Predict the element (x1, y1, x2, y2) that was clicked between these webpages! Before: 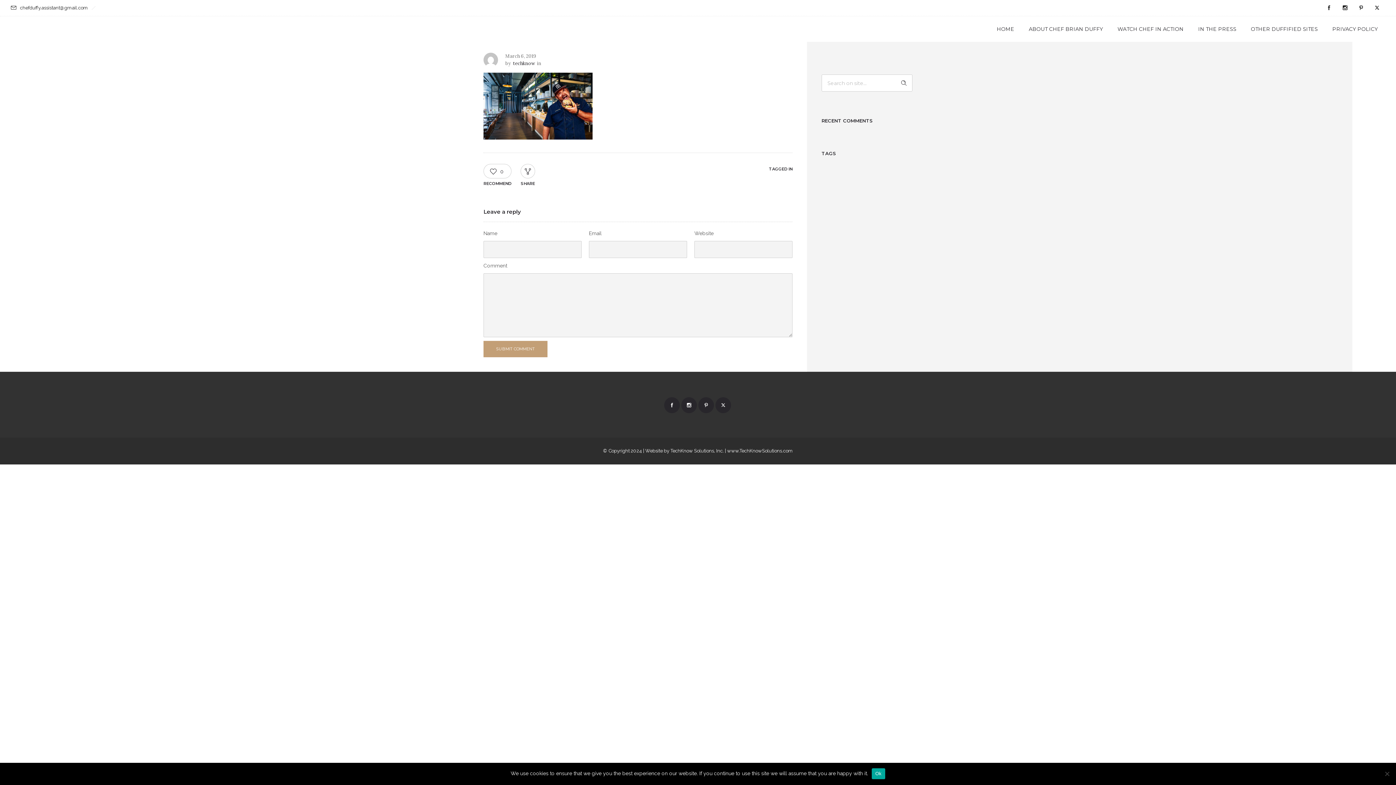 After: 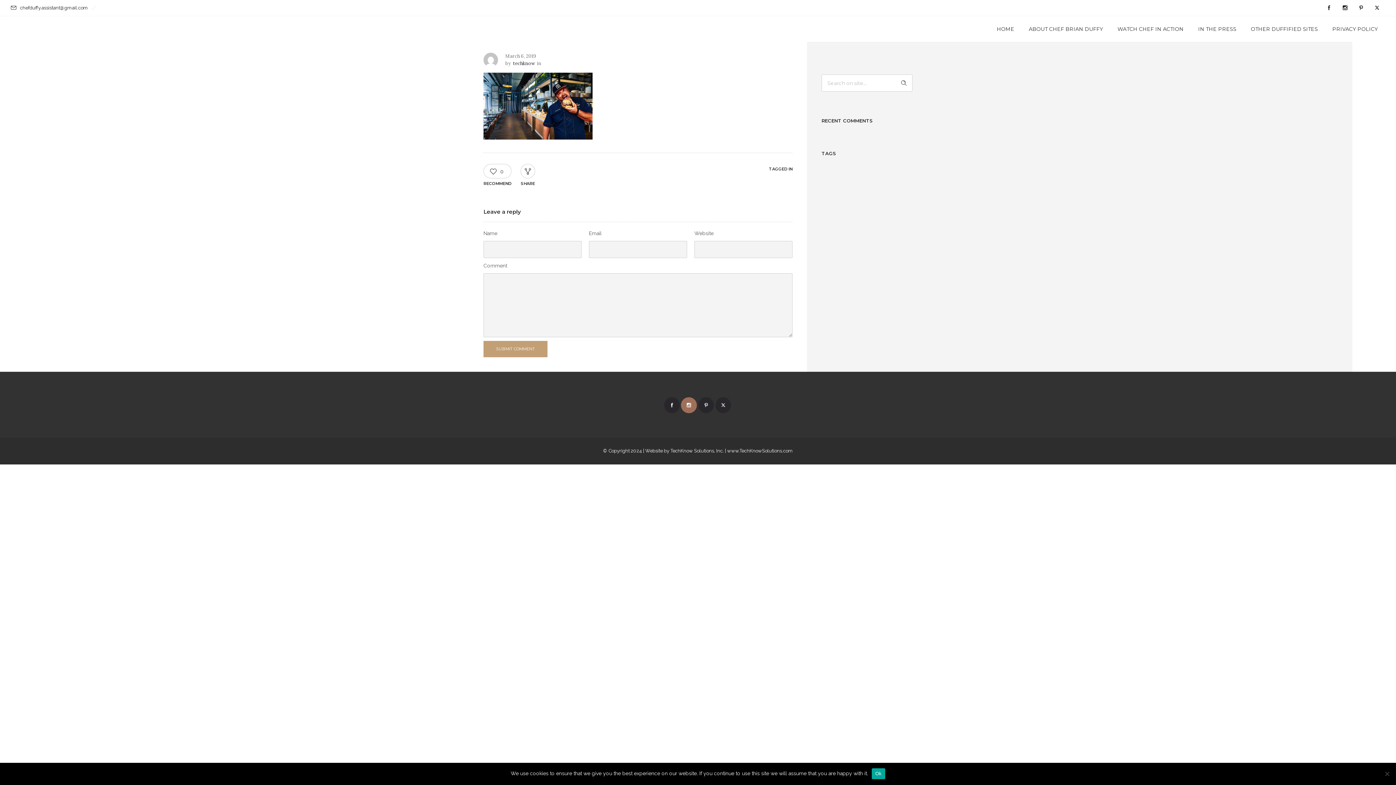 Action: bbox: (681, 397, 697, 413)